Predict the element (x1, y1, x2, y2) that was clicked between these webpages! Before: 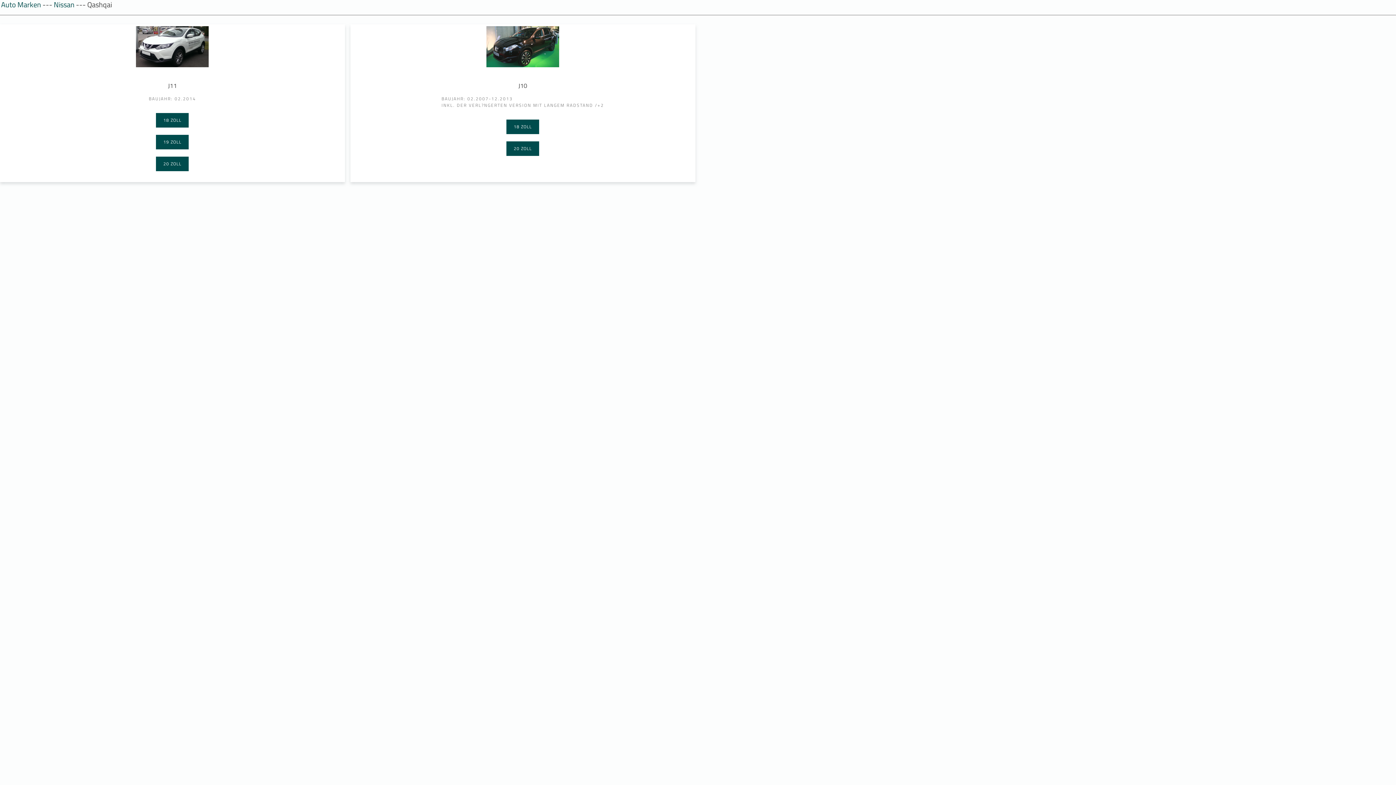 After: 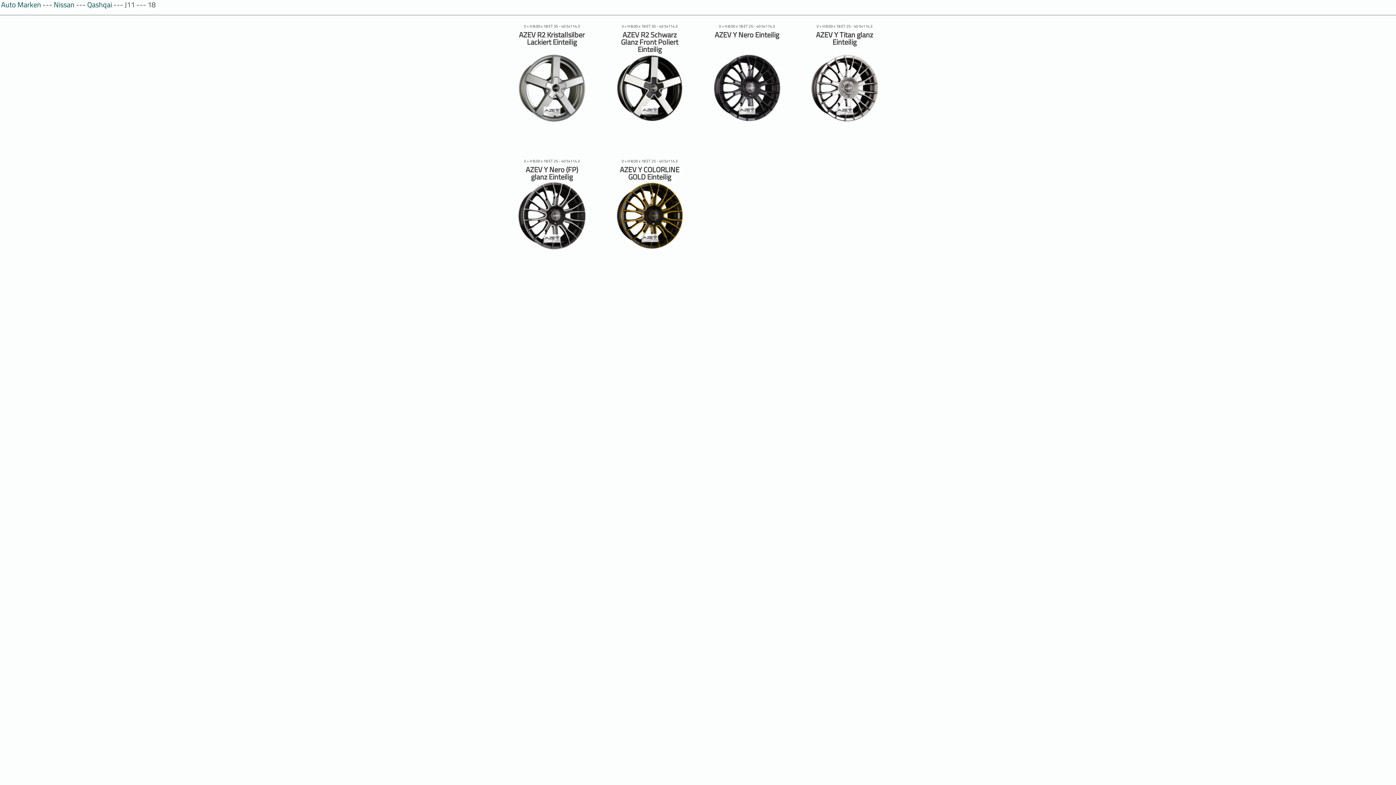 Action: label: 18 ZOLL bbox: (156, 112, 188, 127)